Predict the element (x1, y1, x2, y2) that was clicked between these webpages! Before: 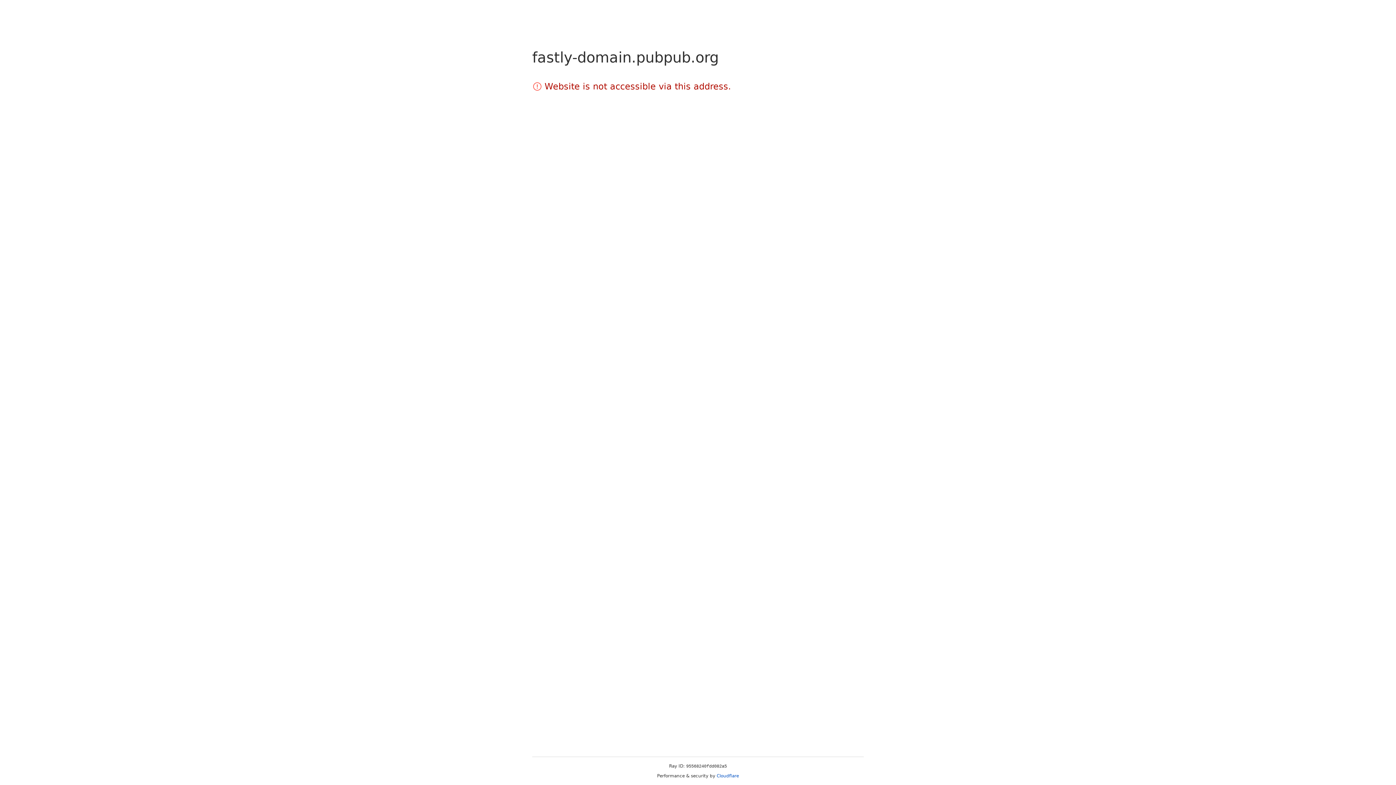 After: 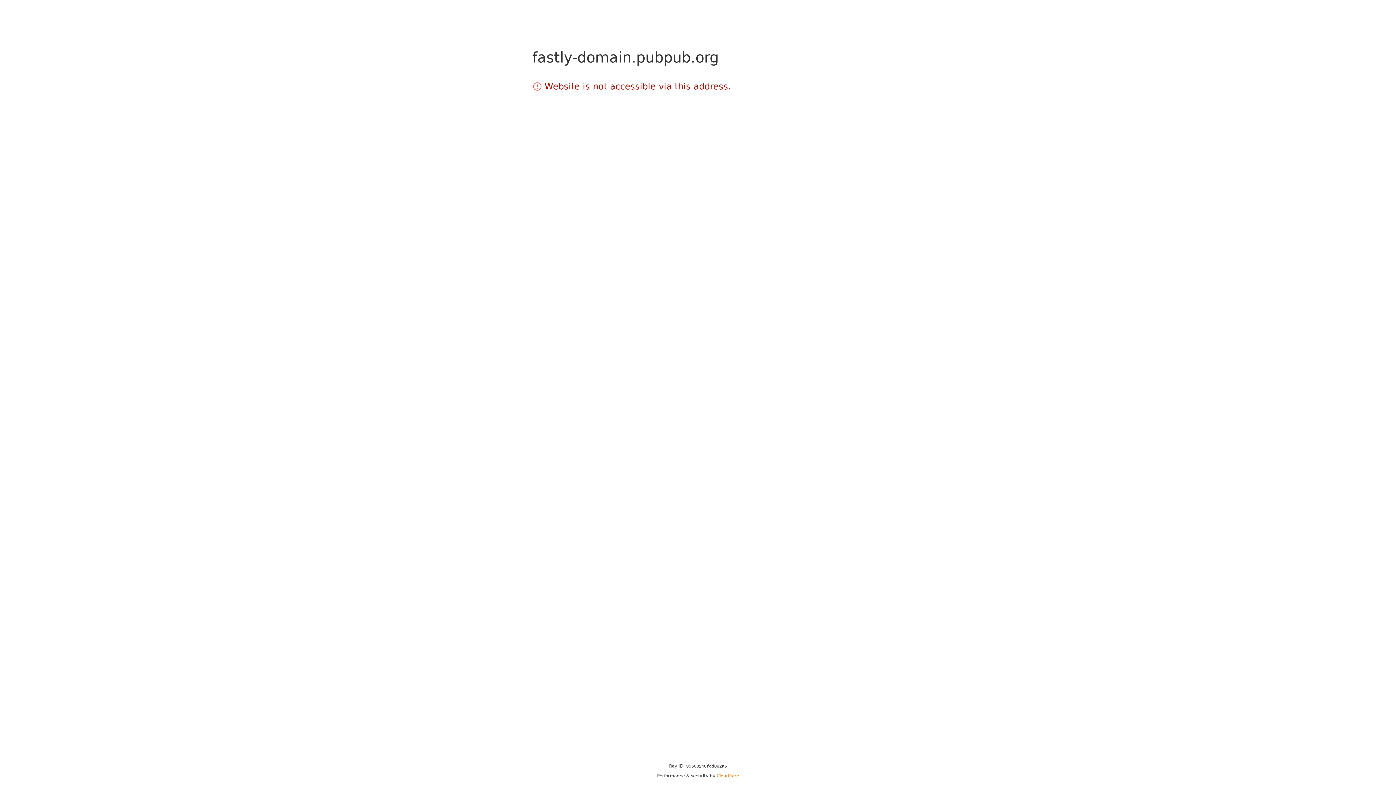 Action: bbox: (716, 773, 739, 778) label: Cloudflare